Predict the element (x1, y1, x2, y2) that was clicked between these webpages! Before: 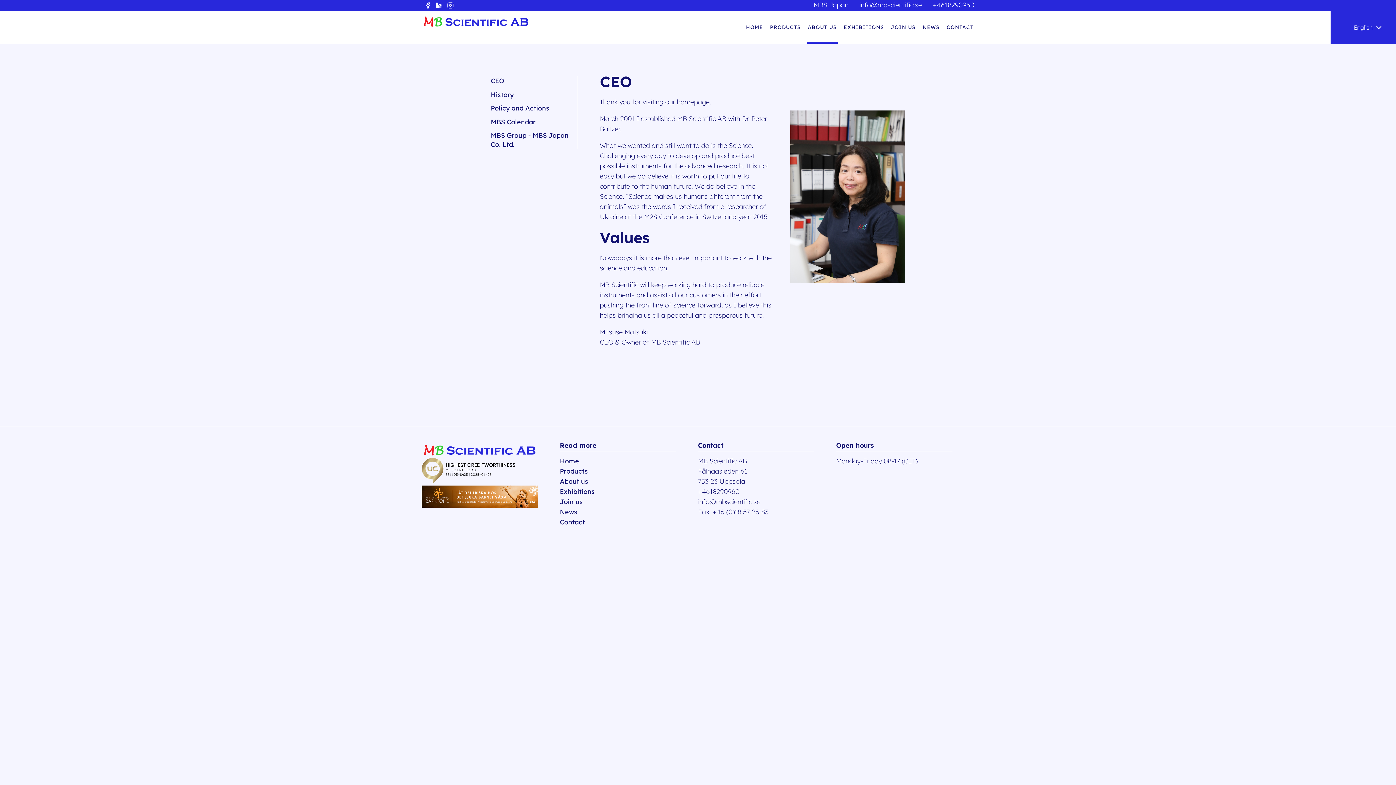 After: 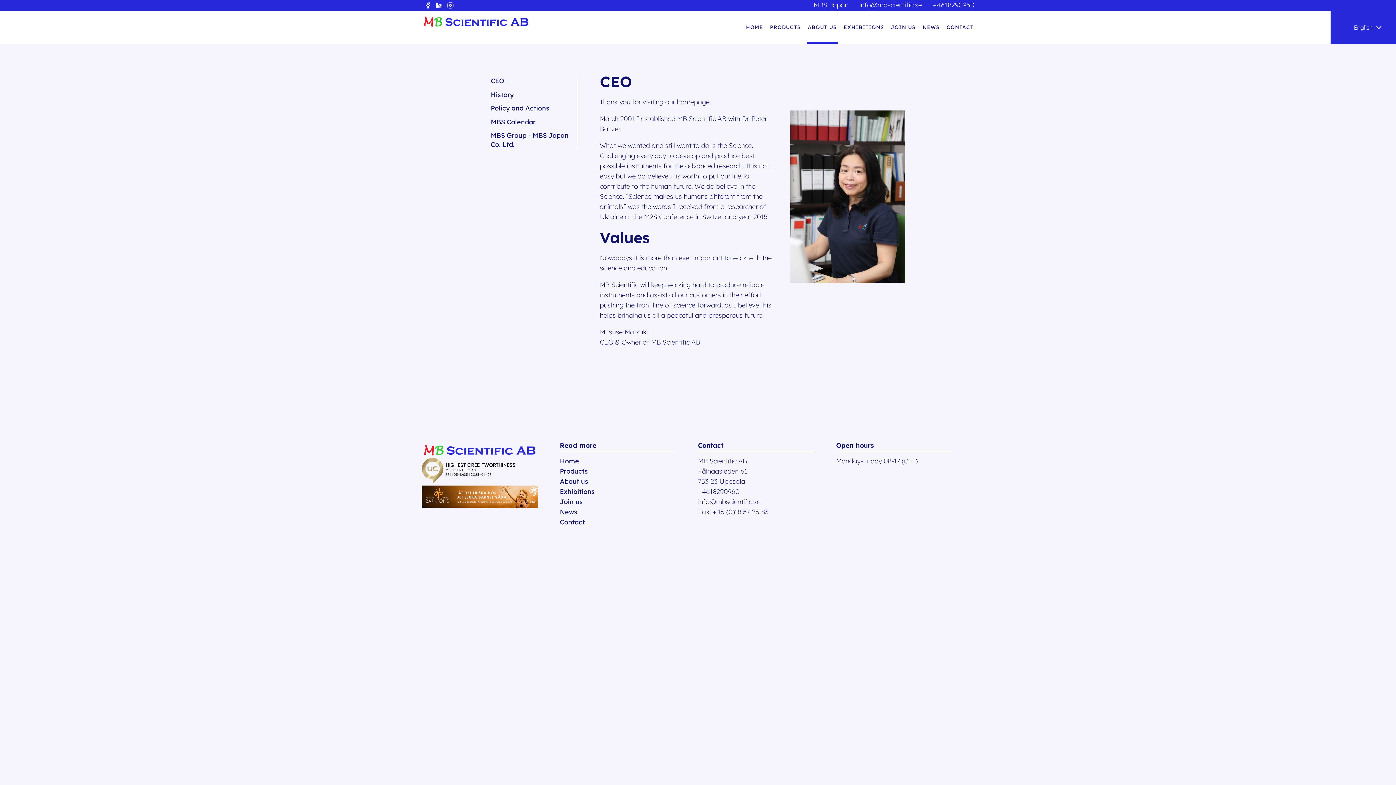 Action: label: +4618290960 bbox: (933, 0, 974, 9)